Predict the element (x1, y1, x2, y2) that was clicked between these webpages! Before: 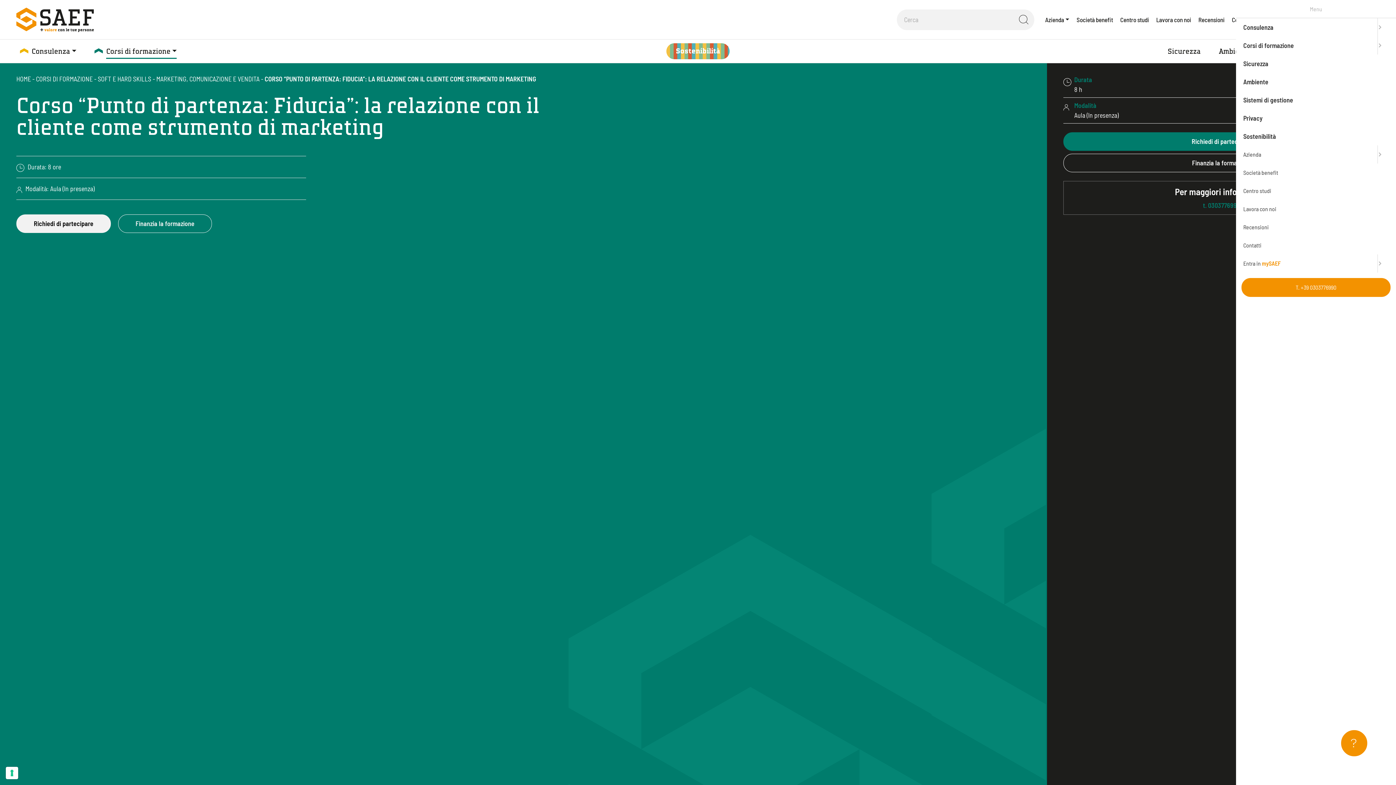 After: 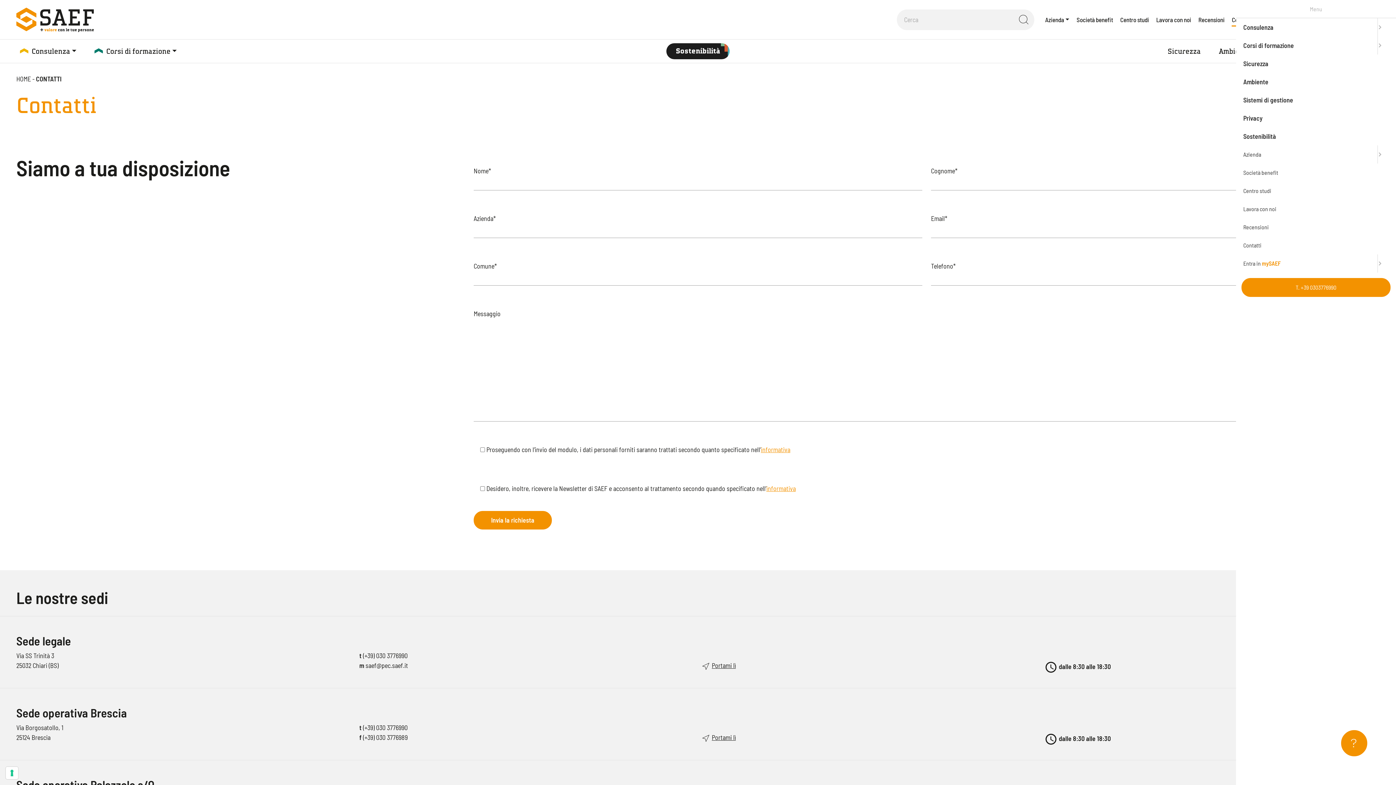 Action: label: Contatti bbox: (1236, 236, 1396, 254)